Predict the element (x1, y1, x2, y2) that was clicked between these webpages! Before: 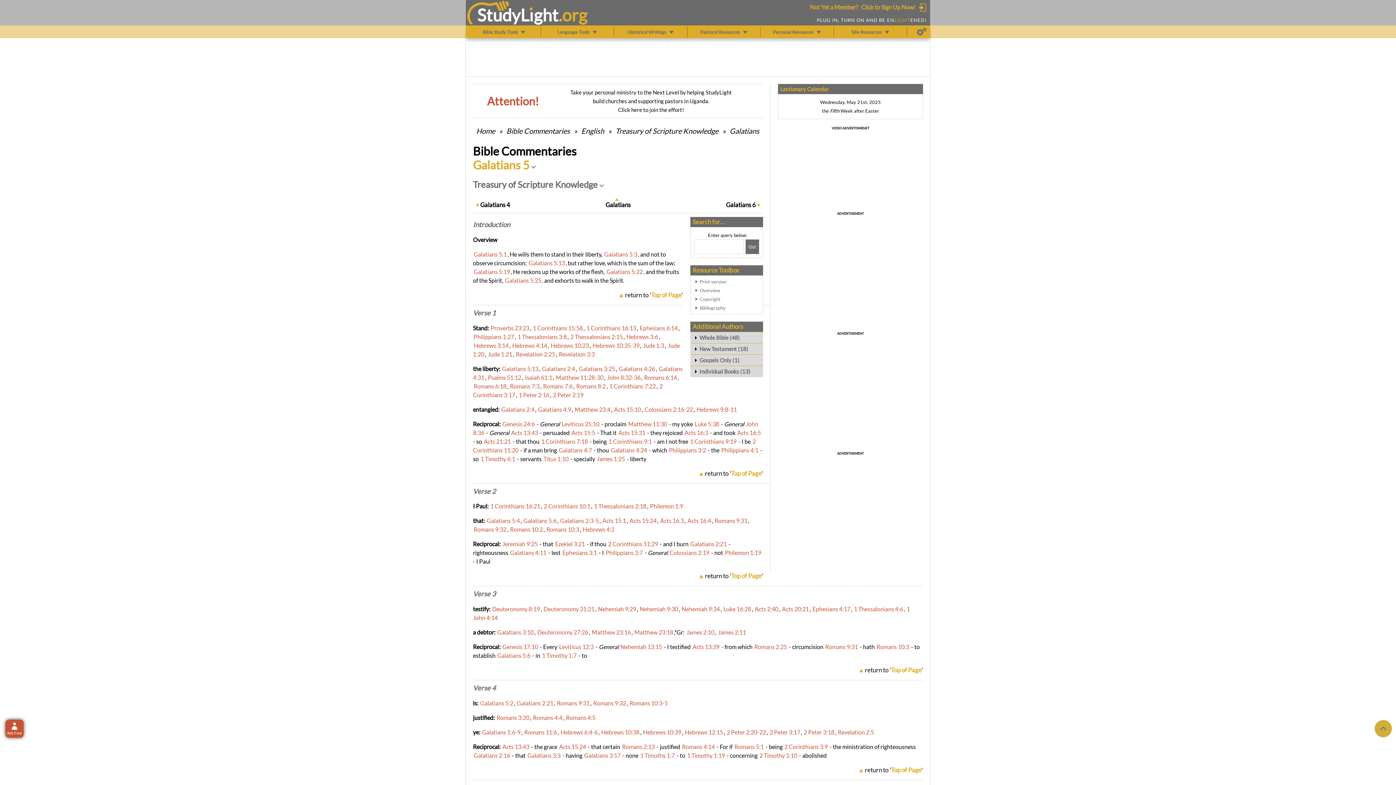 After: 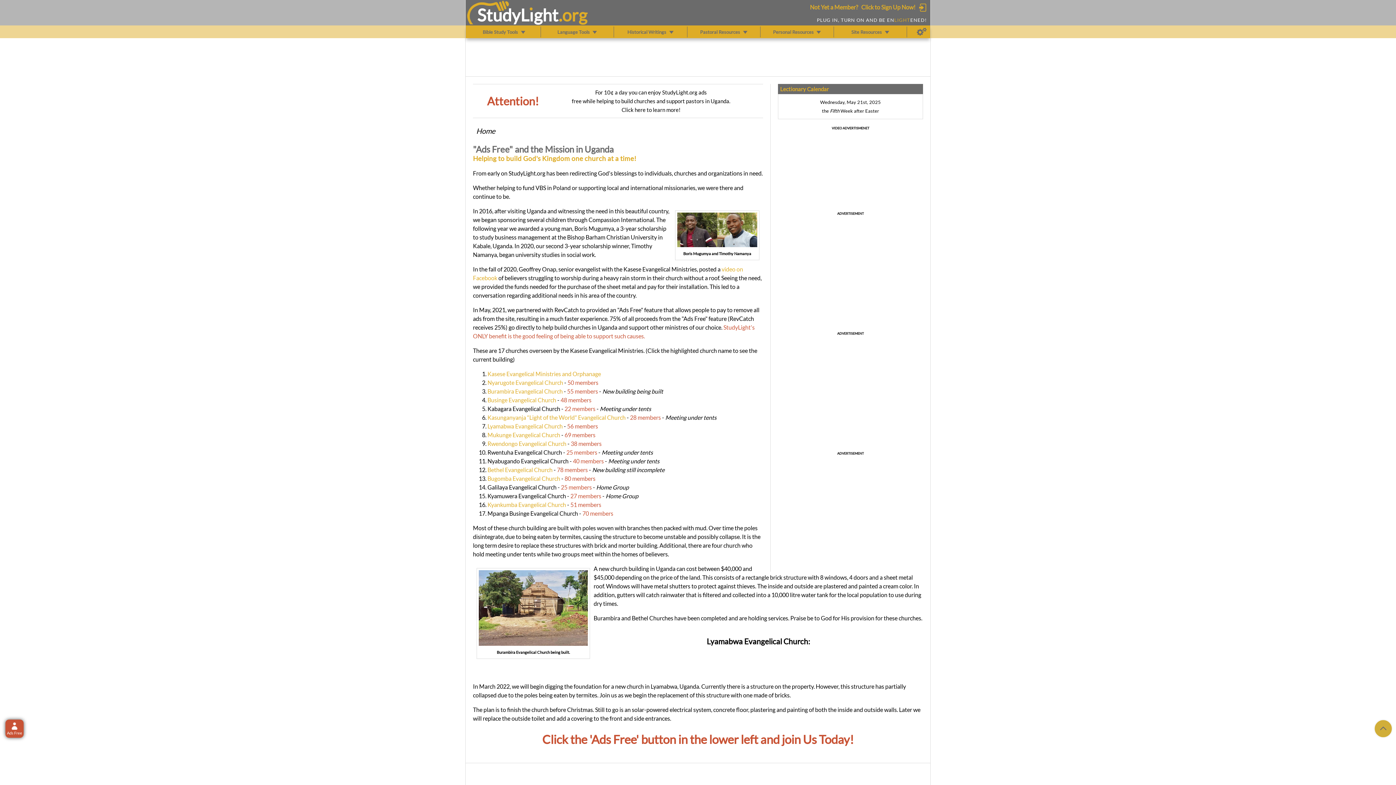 Action: bbox: (618, 106, 684, 113) label: Click here to join the effort!